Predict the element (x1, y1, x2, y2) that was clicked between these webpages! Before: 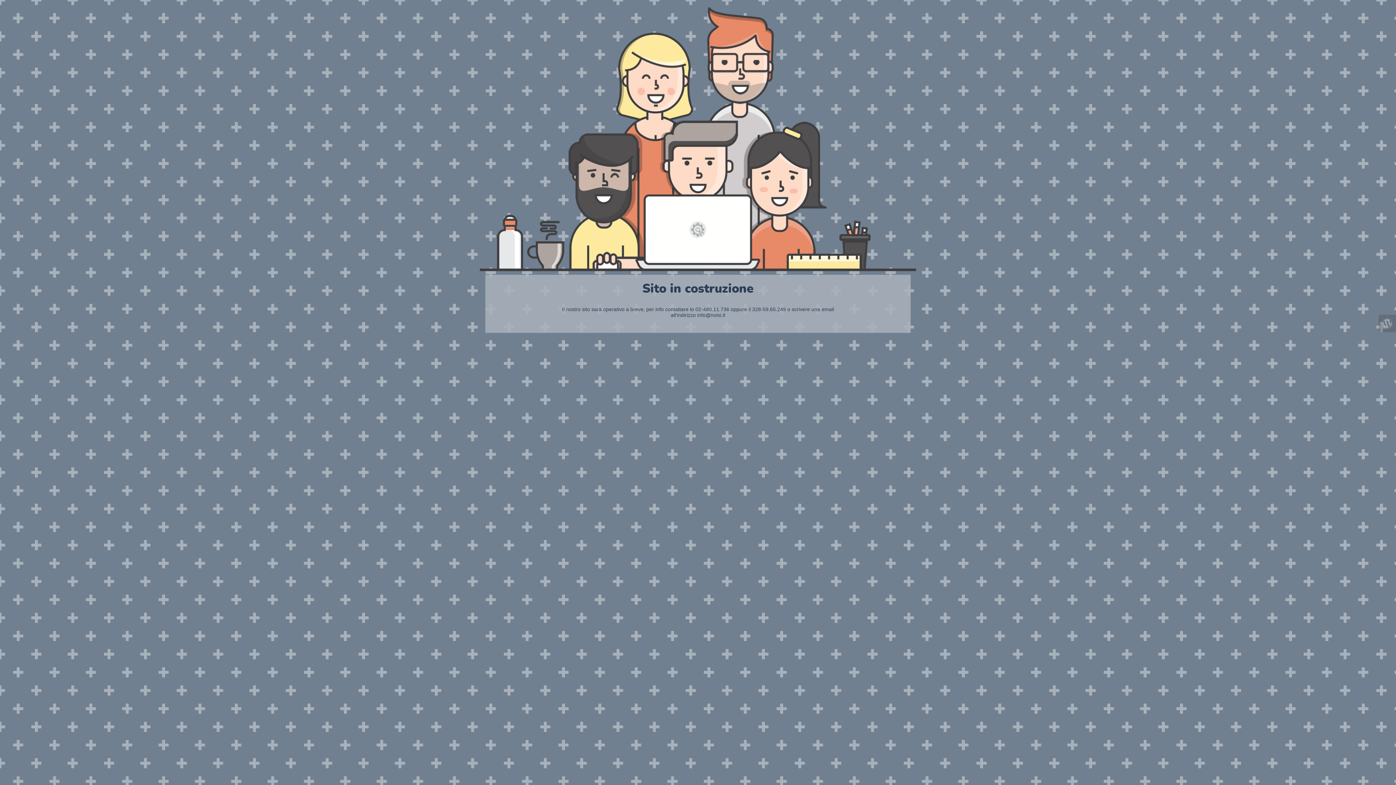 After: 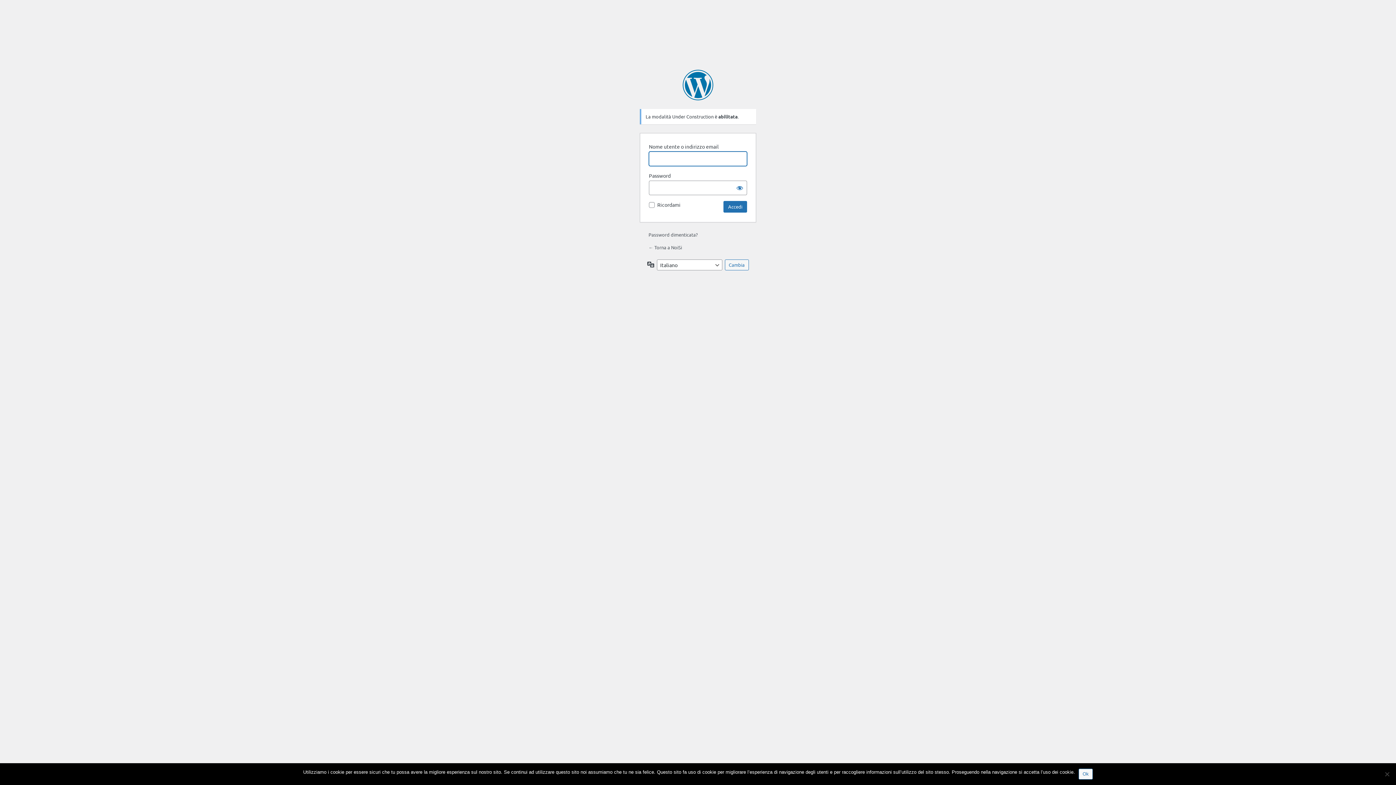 Action: bbox: (1378, 314, 1396, 332)